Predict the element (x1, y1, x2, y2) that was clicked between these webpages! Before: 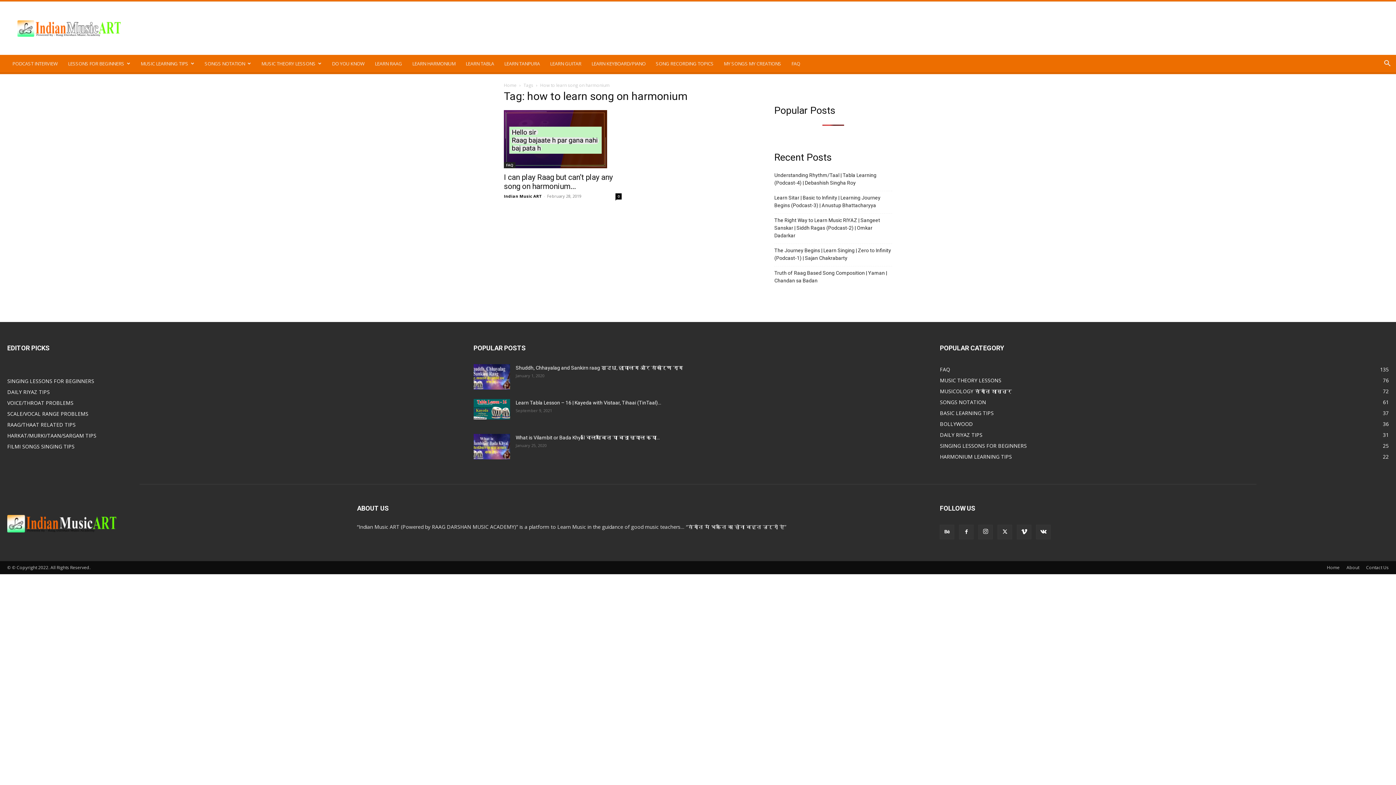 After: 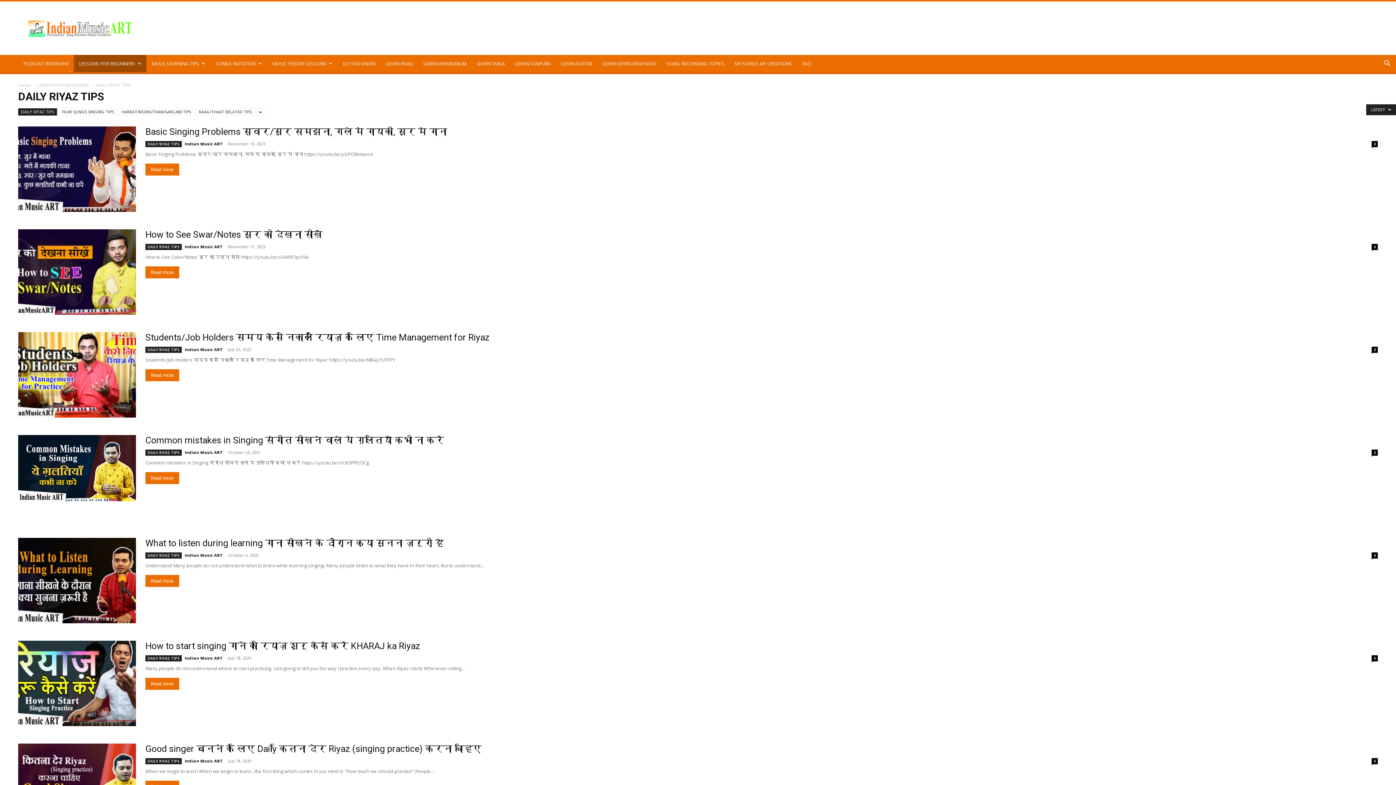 Action: label: DAILY RIYAZ TIPS bbox: (7, 388, 49, 395)